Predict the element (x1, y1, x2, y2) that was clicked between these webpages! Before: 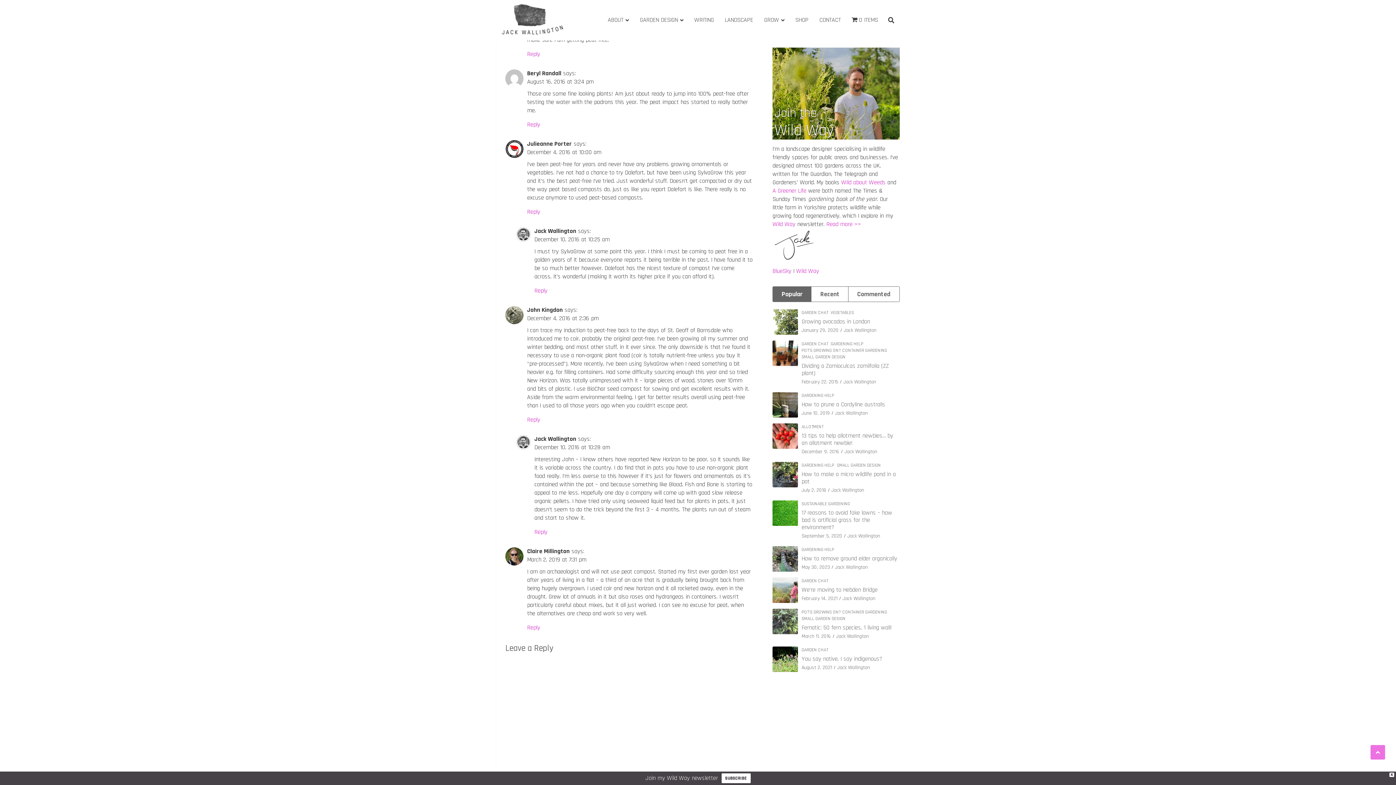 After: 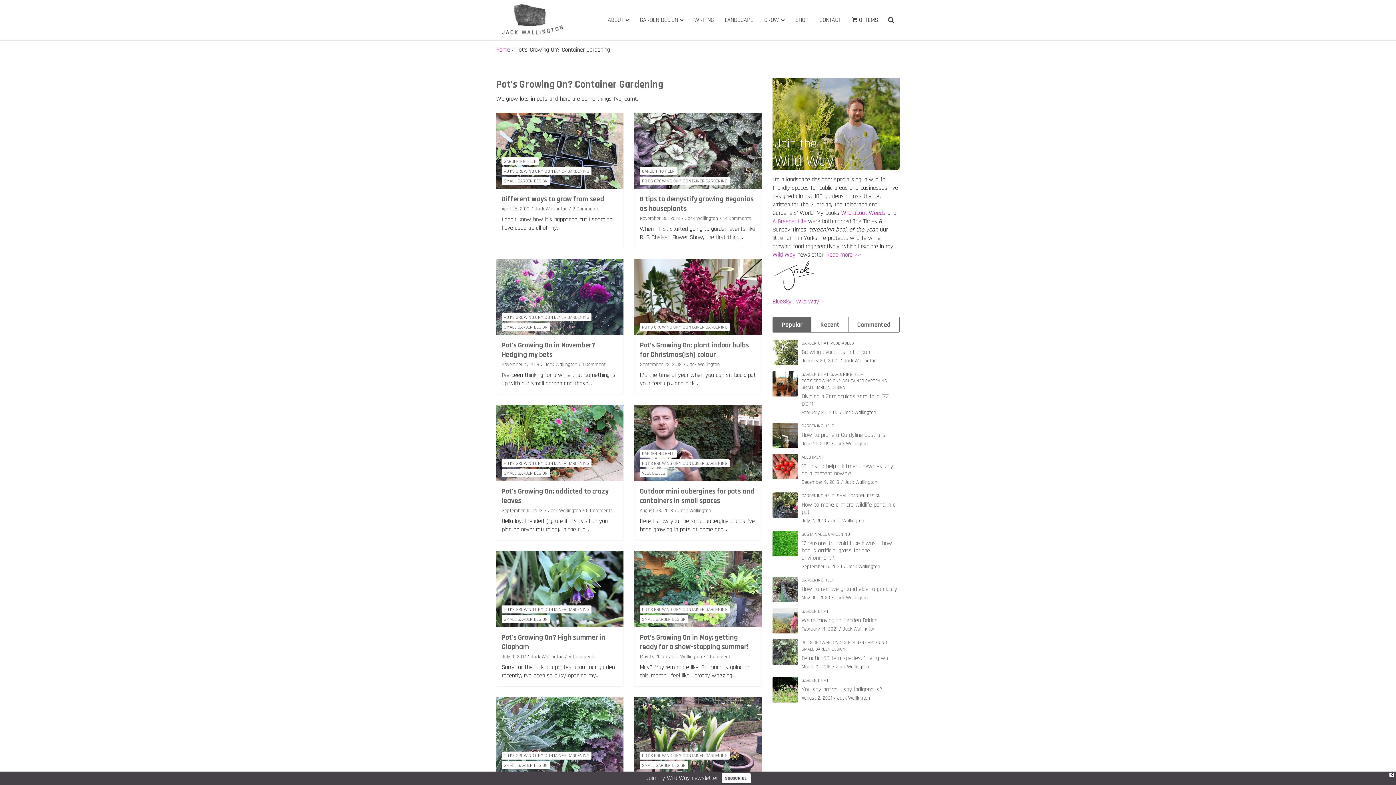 Action: bbox: (801, 609, 887, 615) label: POT'S GROWING ON? CONTAINER GARDENING